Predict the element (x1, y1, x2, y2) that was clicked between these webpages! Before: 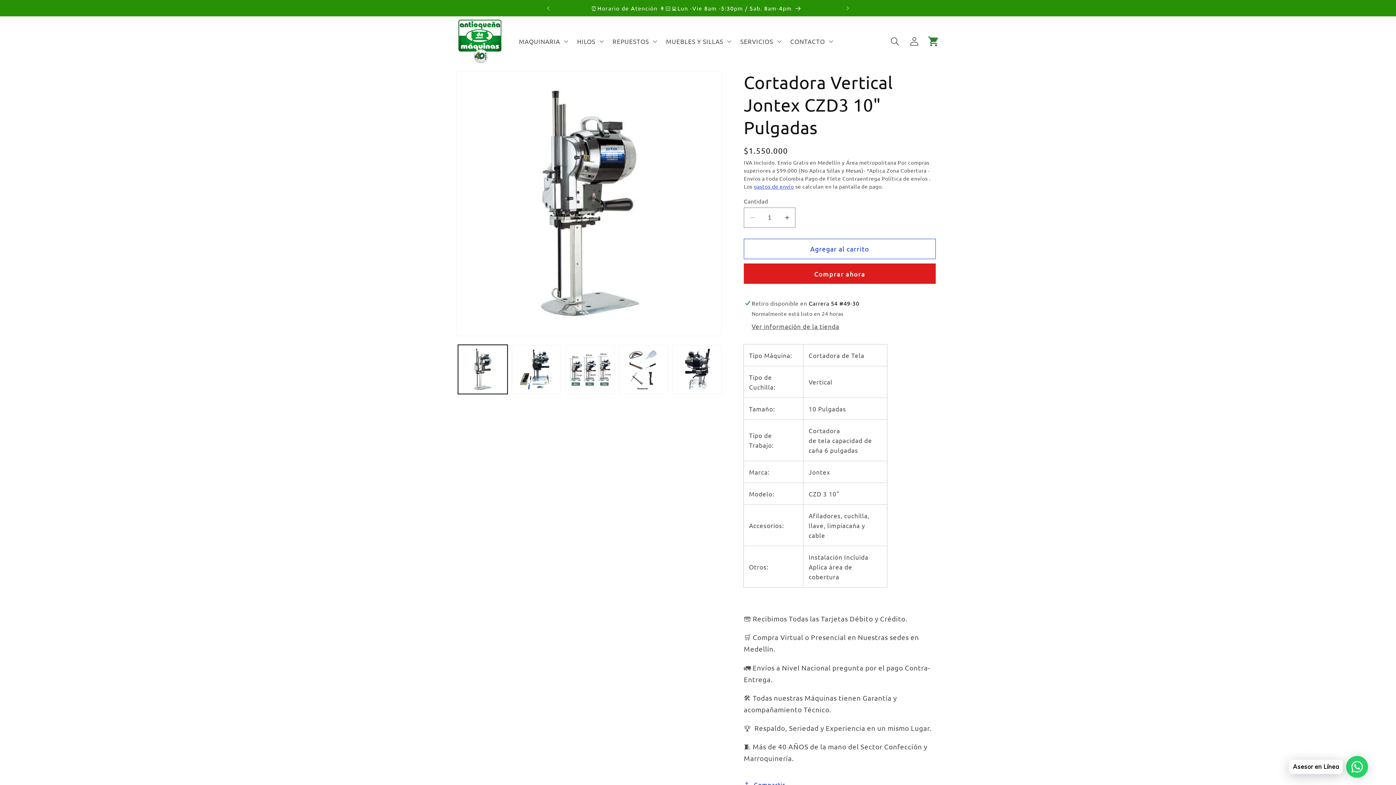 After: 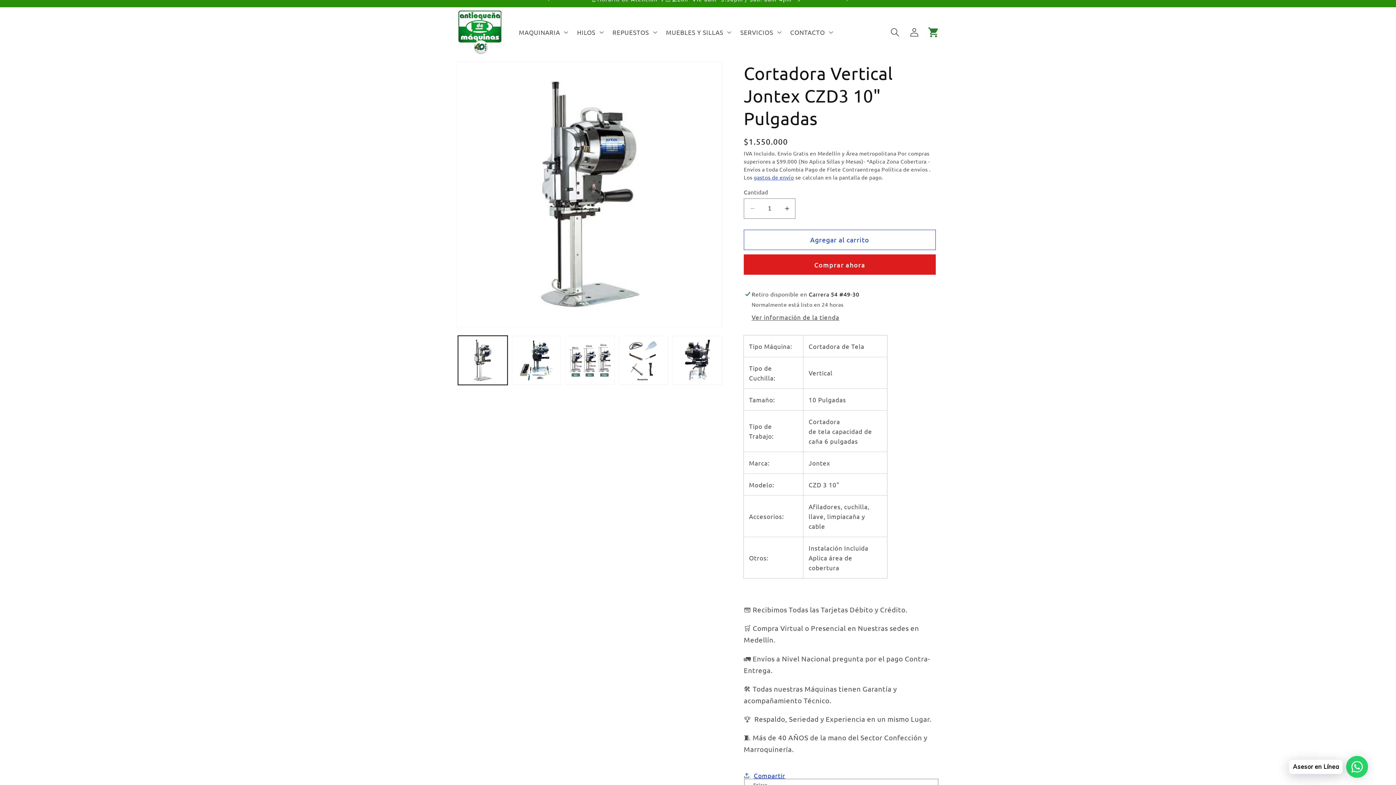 Action: bbox: (744, 775, 785, 794) label: Compartir